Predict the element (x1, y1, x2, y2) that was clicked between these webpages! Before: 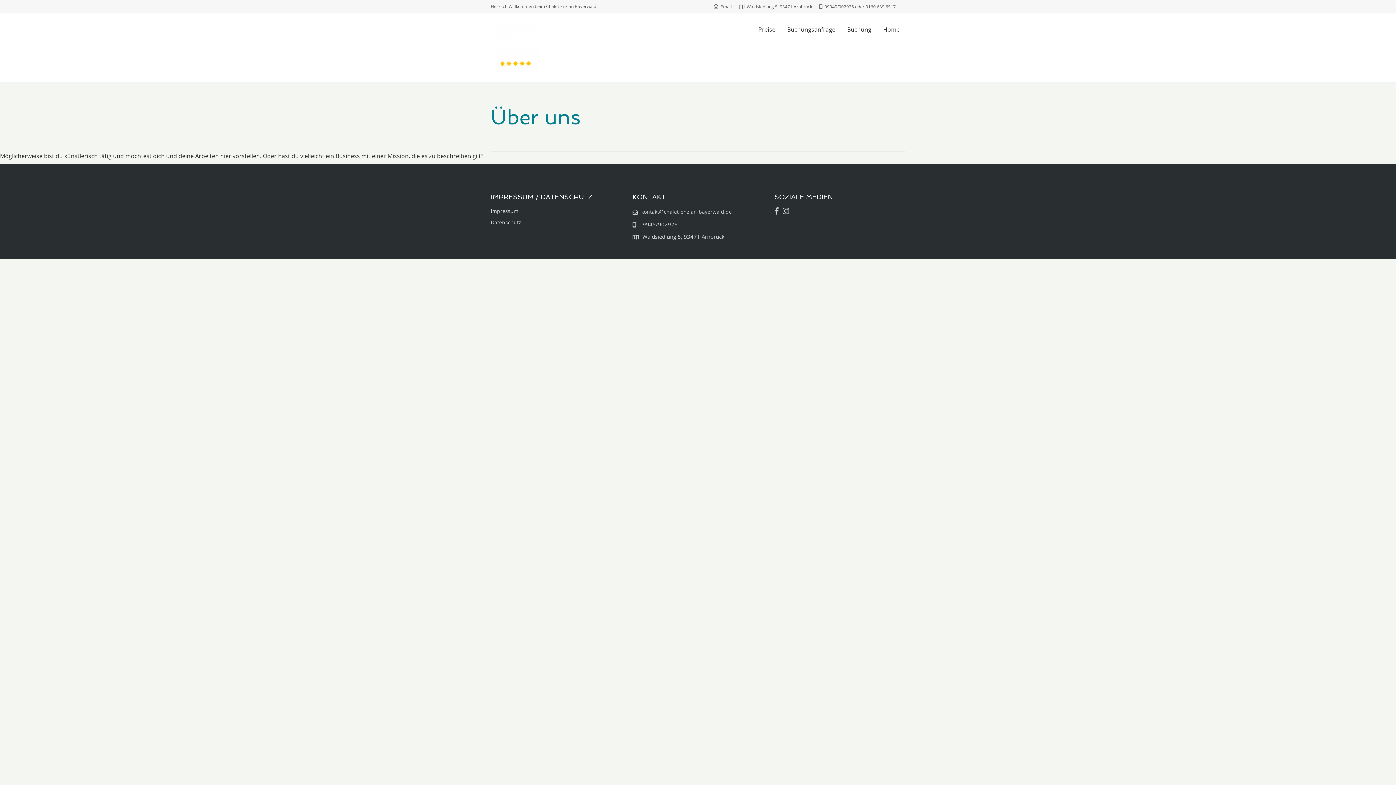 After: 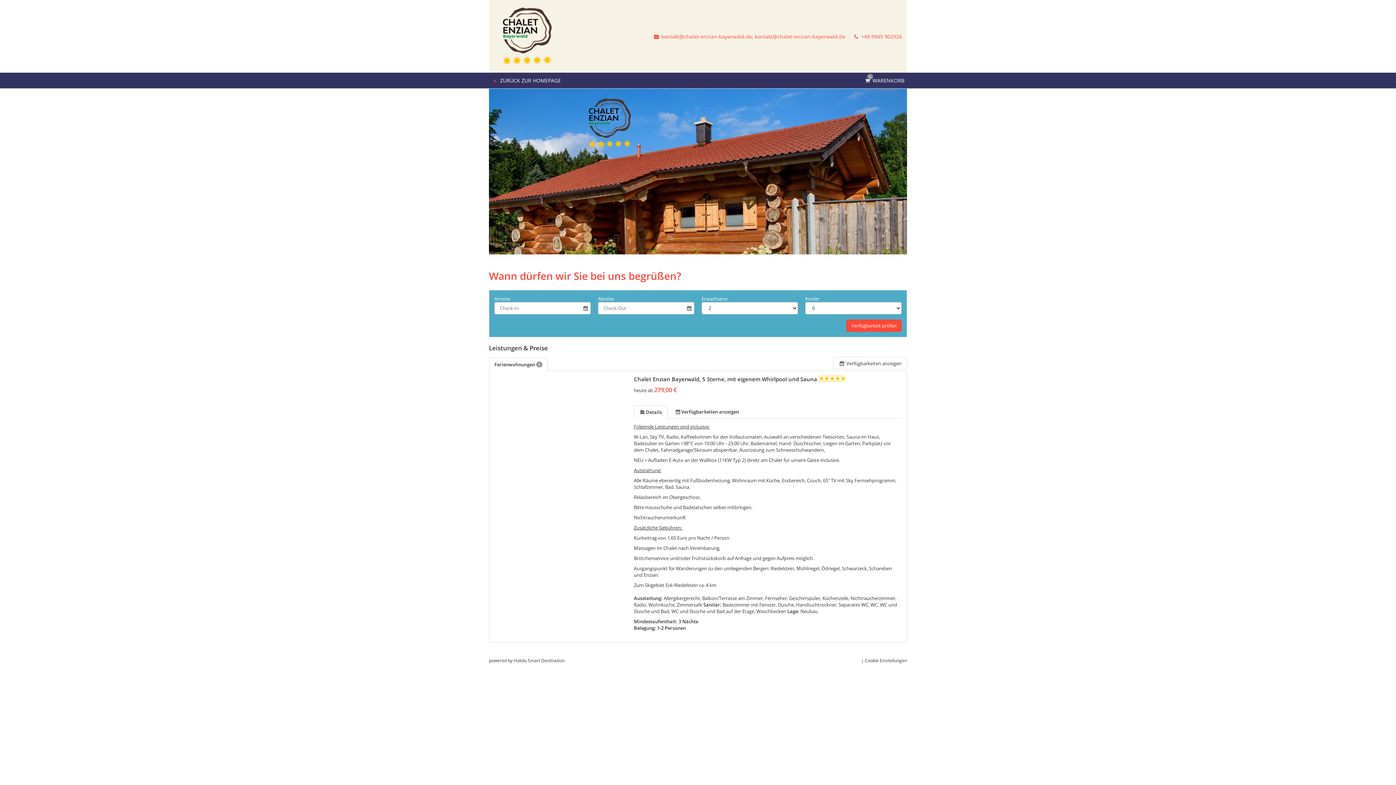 Action: label: Buchung bbox: (847, 20, 871, 38)